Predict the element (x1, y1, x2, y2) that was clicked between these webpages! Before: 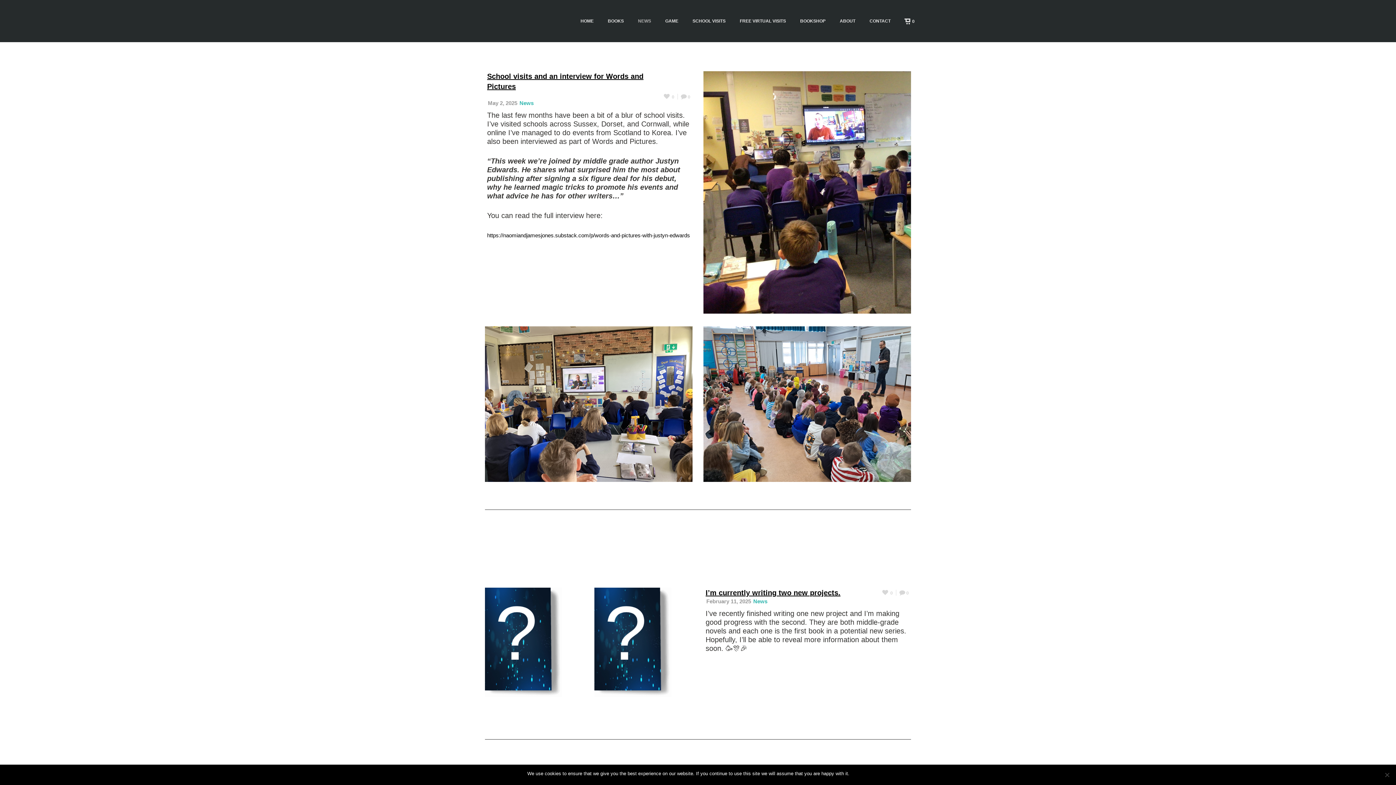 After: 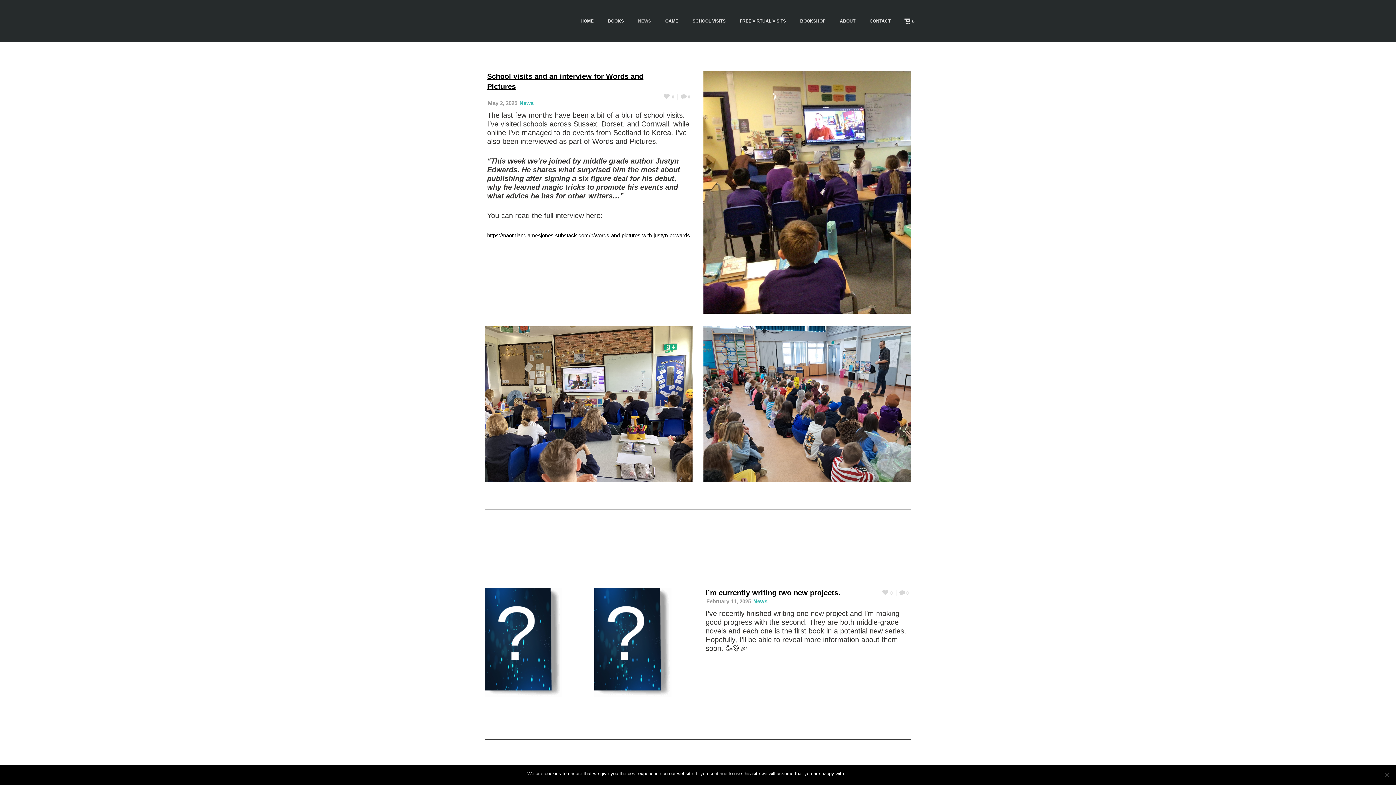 Action: bbox: (896, 590, 909, 596) label: 0